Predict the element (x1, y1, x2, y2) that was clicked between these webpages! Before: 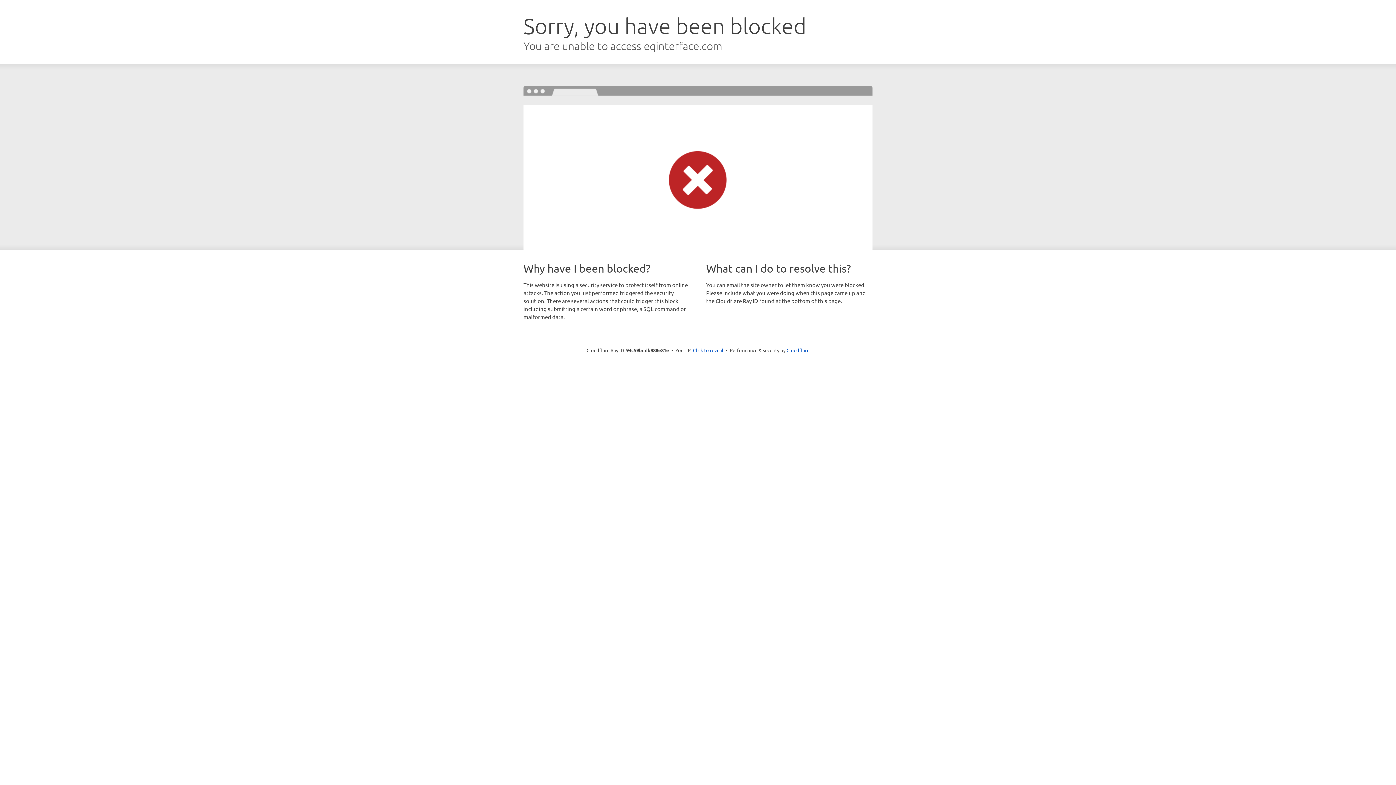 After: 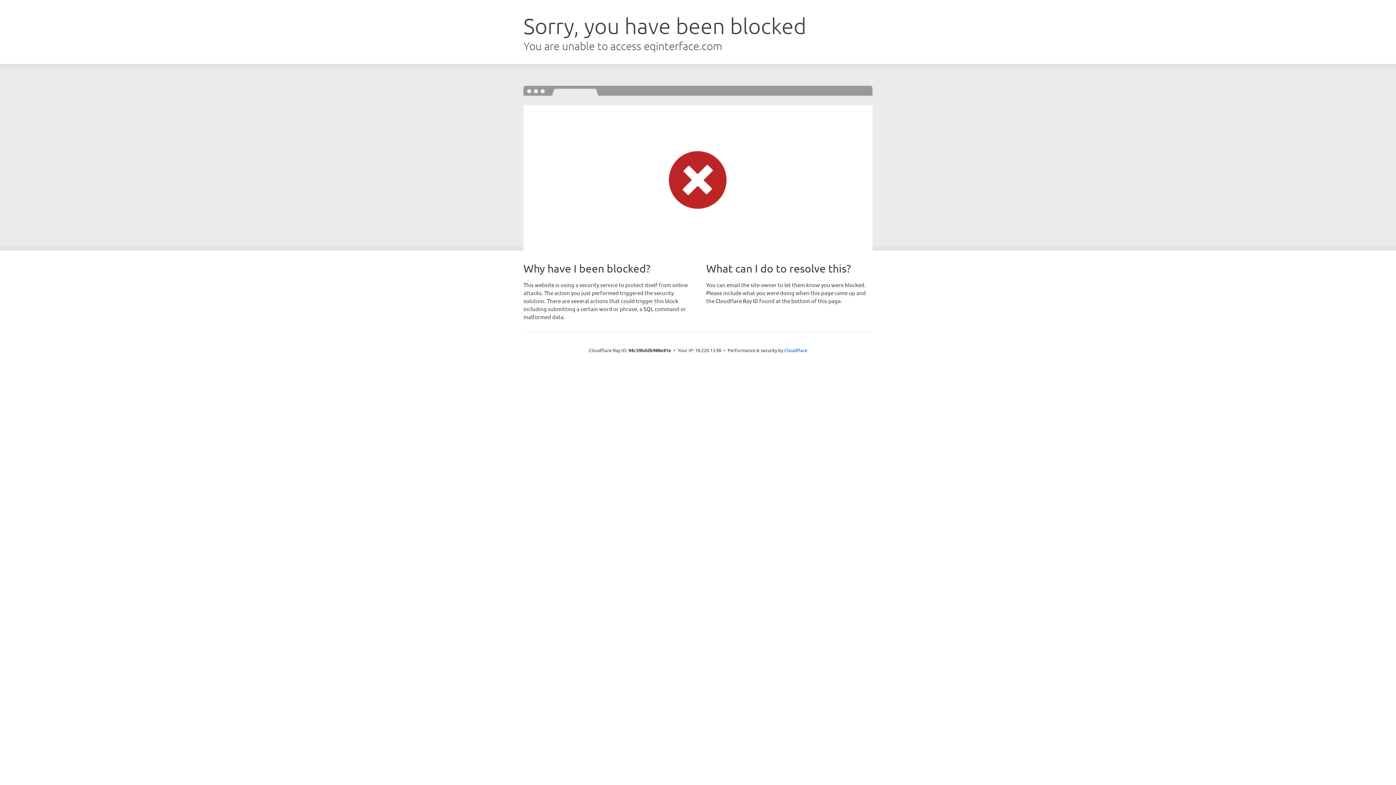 Action: label: Click to reveal bbox: (693, 346, 723, 353)